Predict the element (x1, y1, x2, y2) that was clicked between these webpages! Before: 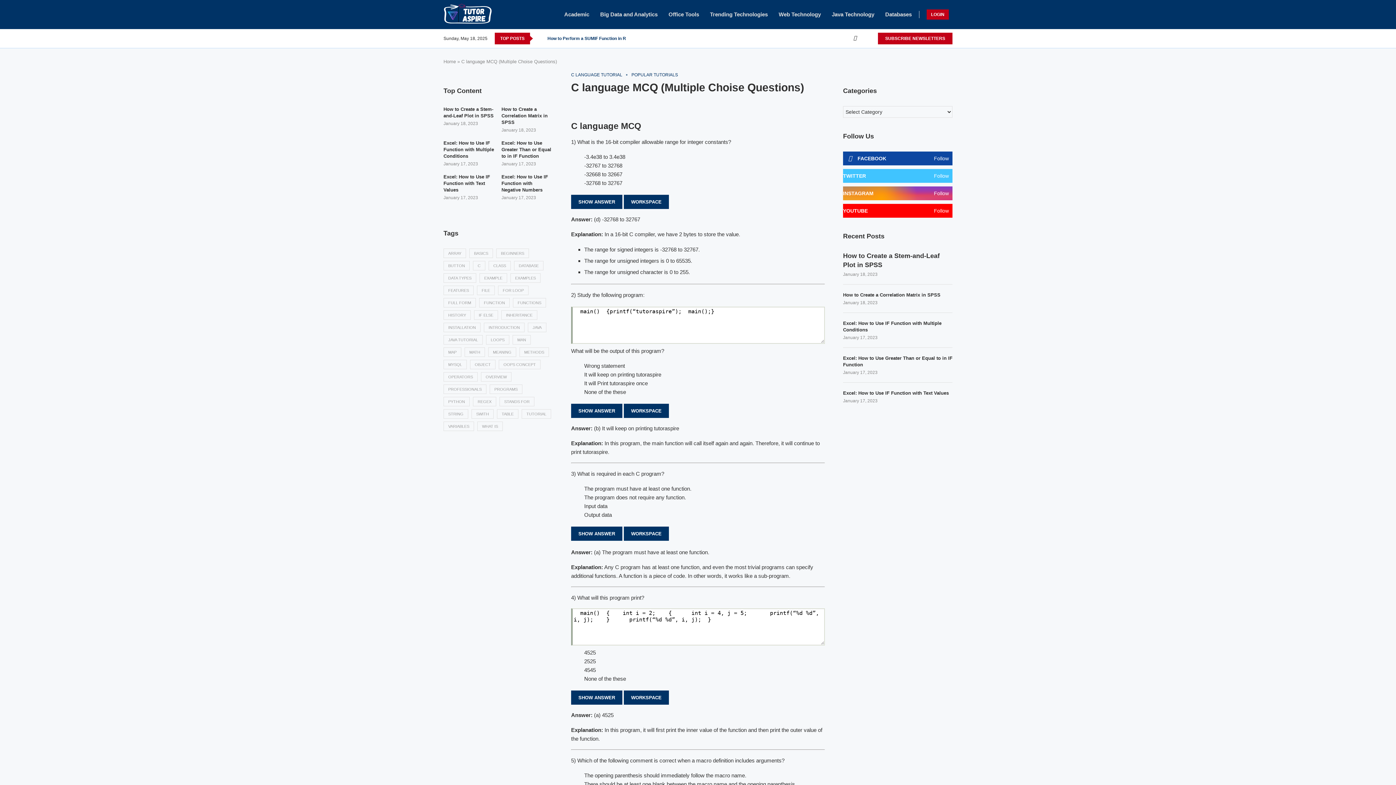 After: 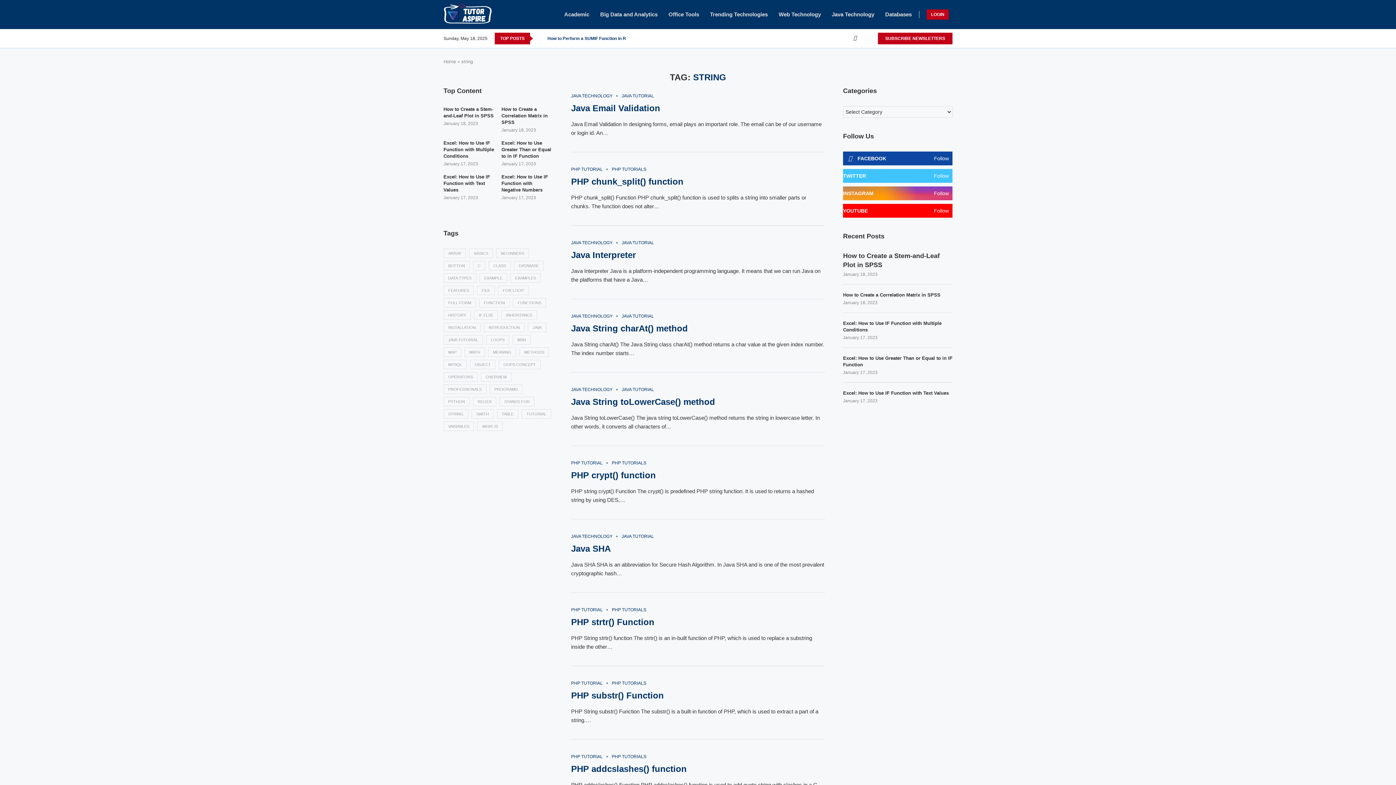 Action: label: string (1,760 items) bbox: (443, 409, 468, 418)